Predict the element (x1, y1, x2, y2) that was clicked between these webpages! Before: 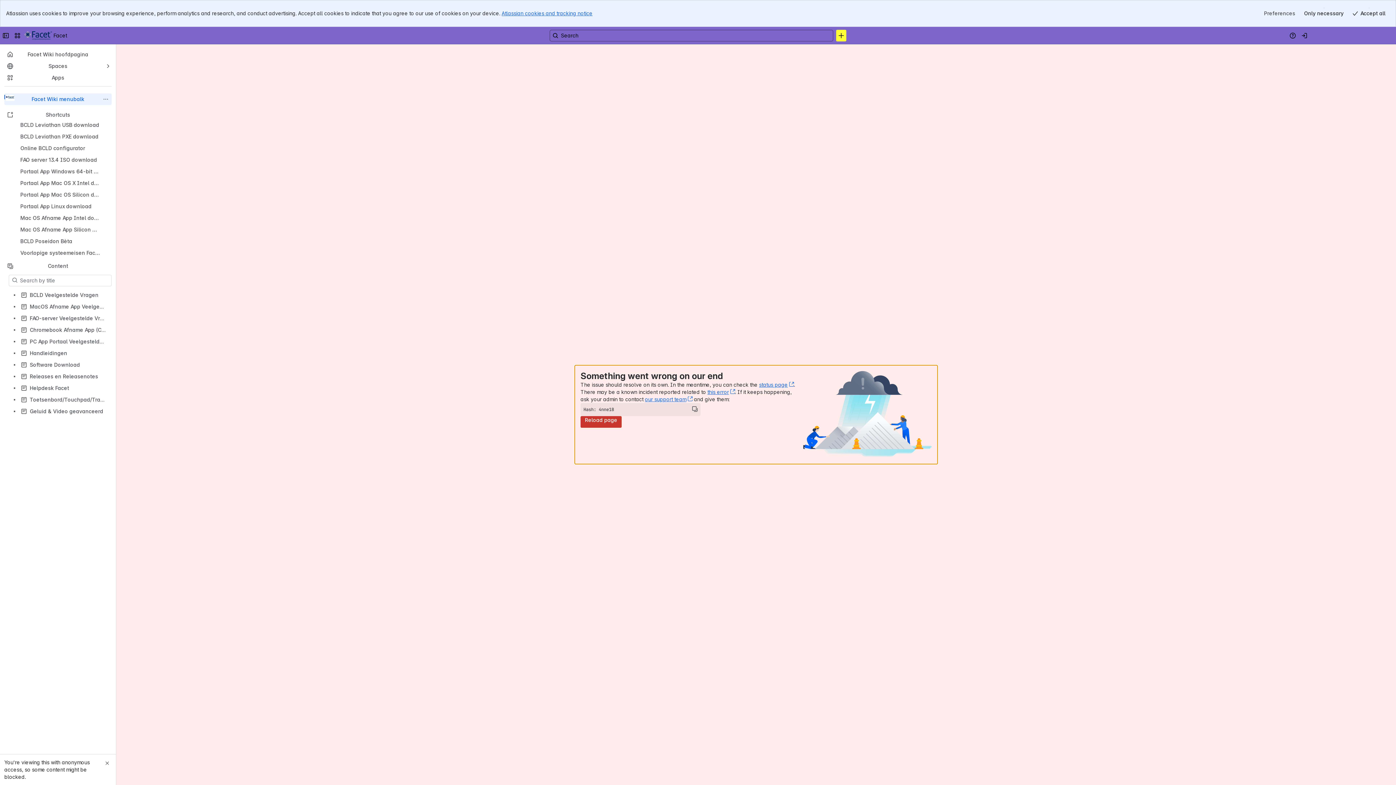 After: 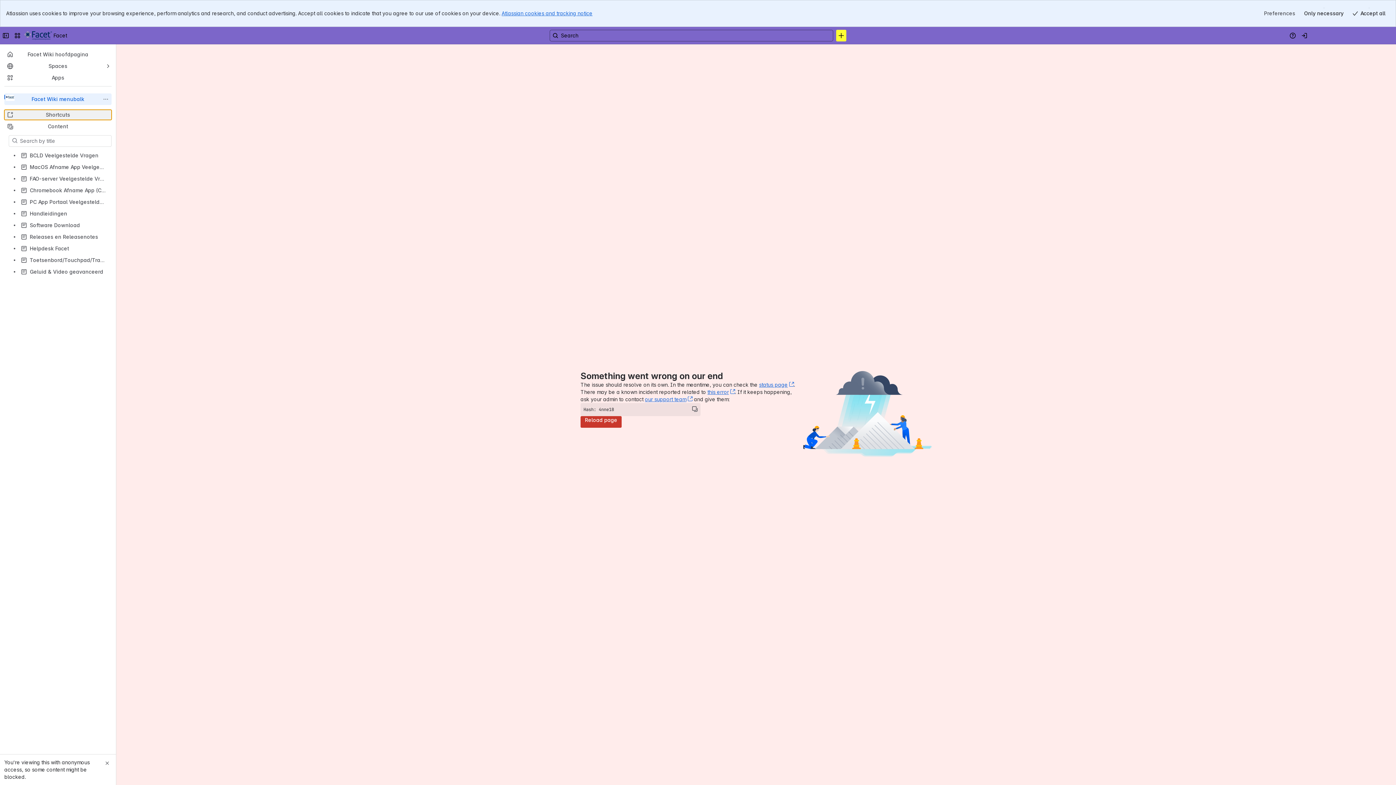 Action: bbox: (4, 109, 111, 120) label: Shortcuts